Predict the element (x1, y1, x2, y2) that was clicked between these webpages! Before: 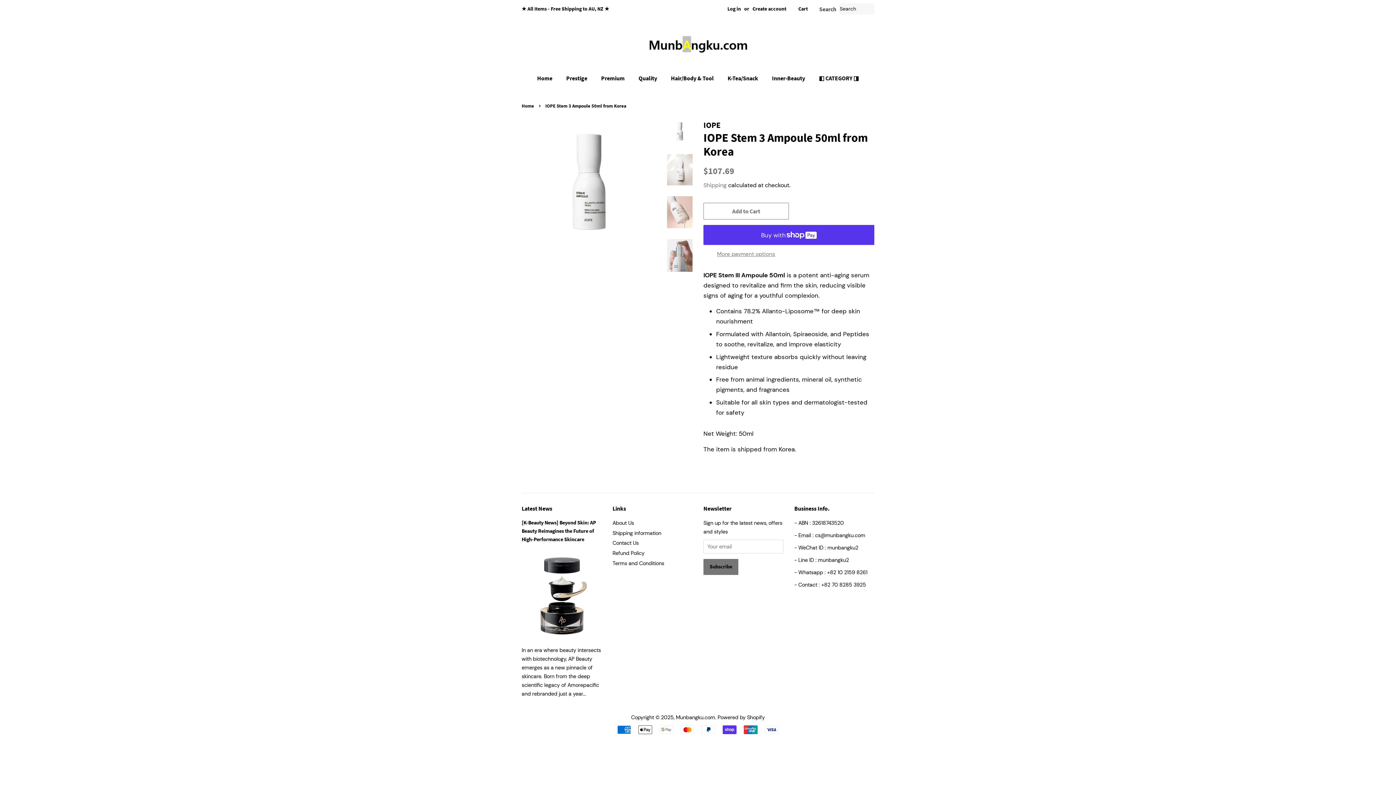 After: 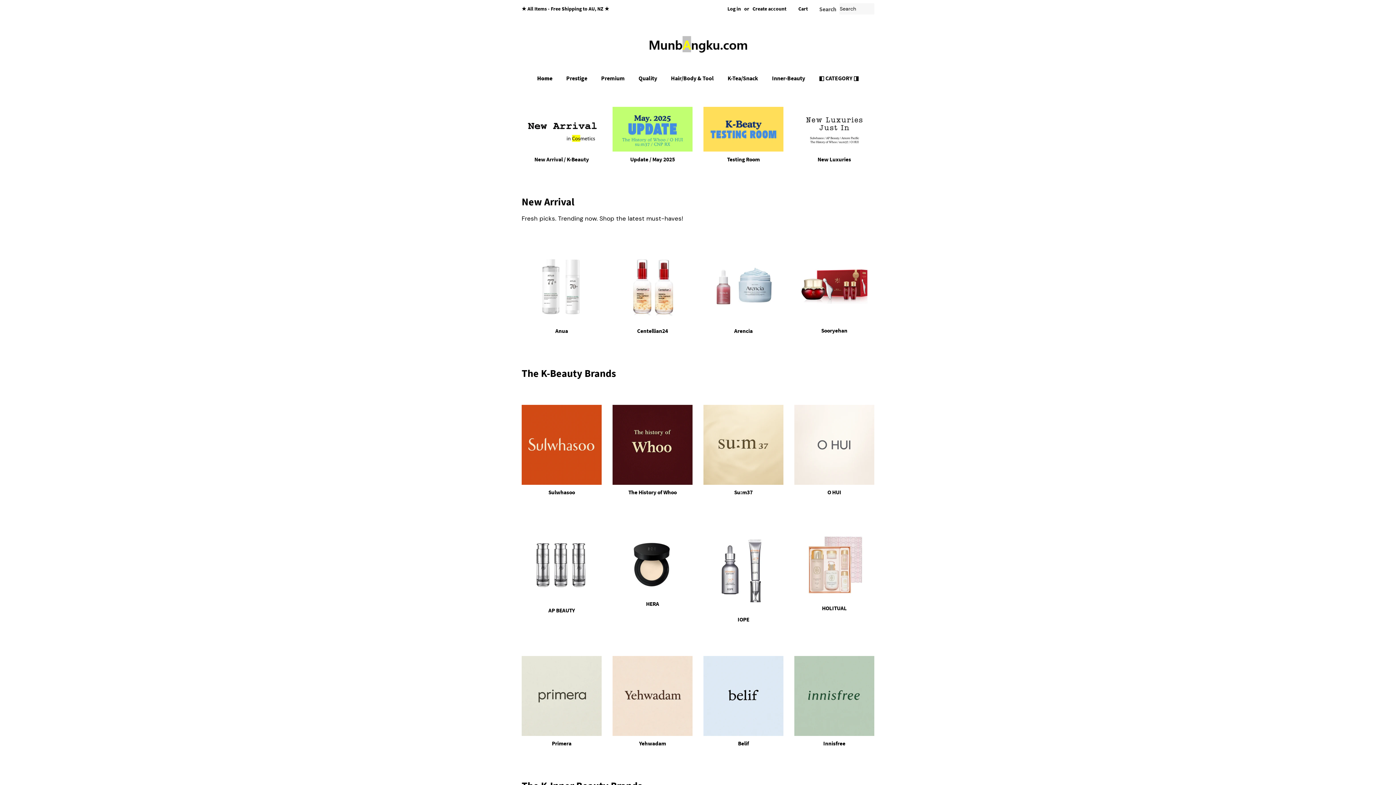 Action: bbox: (537, 70, 559, 85) label: Home